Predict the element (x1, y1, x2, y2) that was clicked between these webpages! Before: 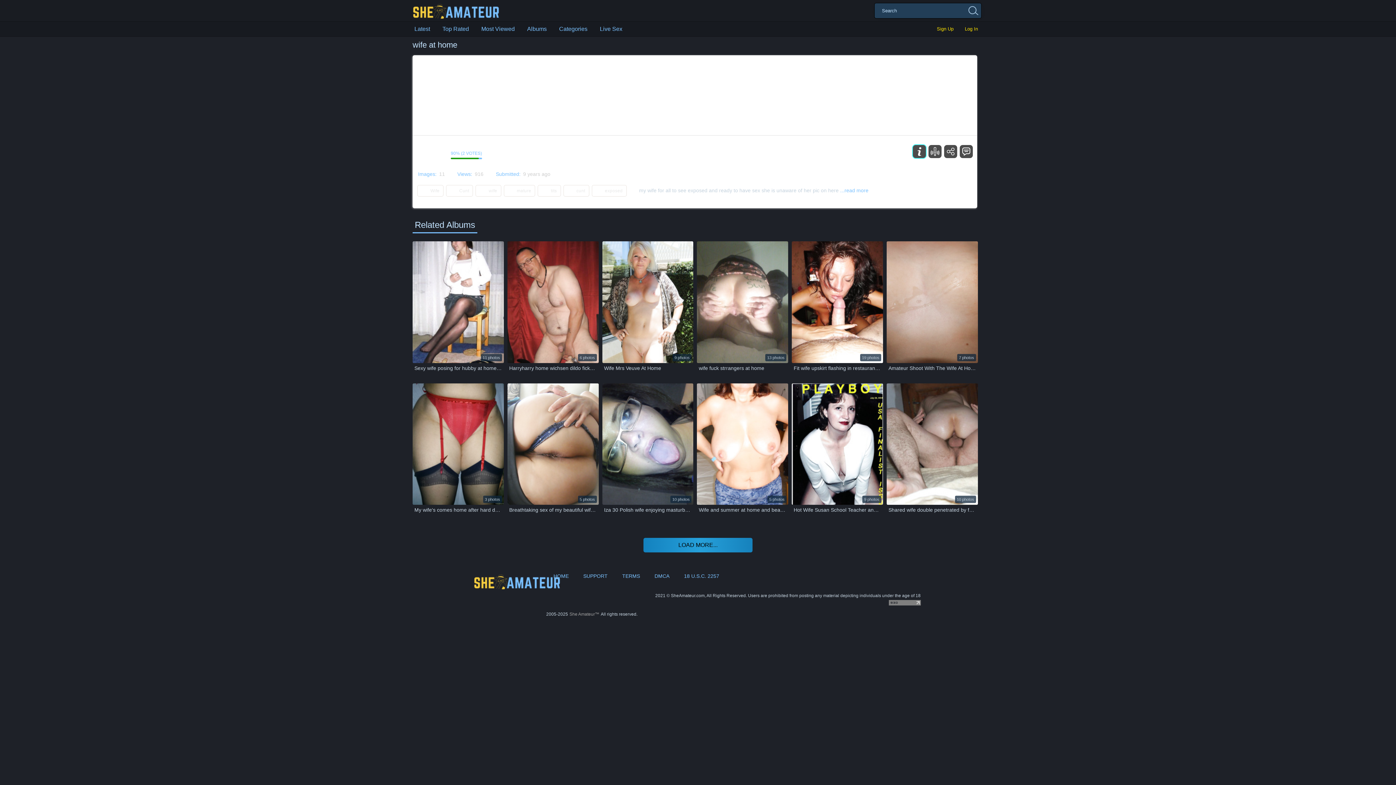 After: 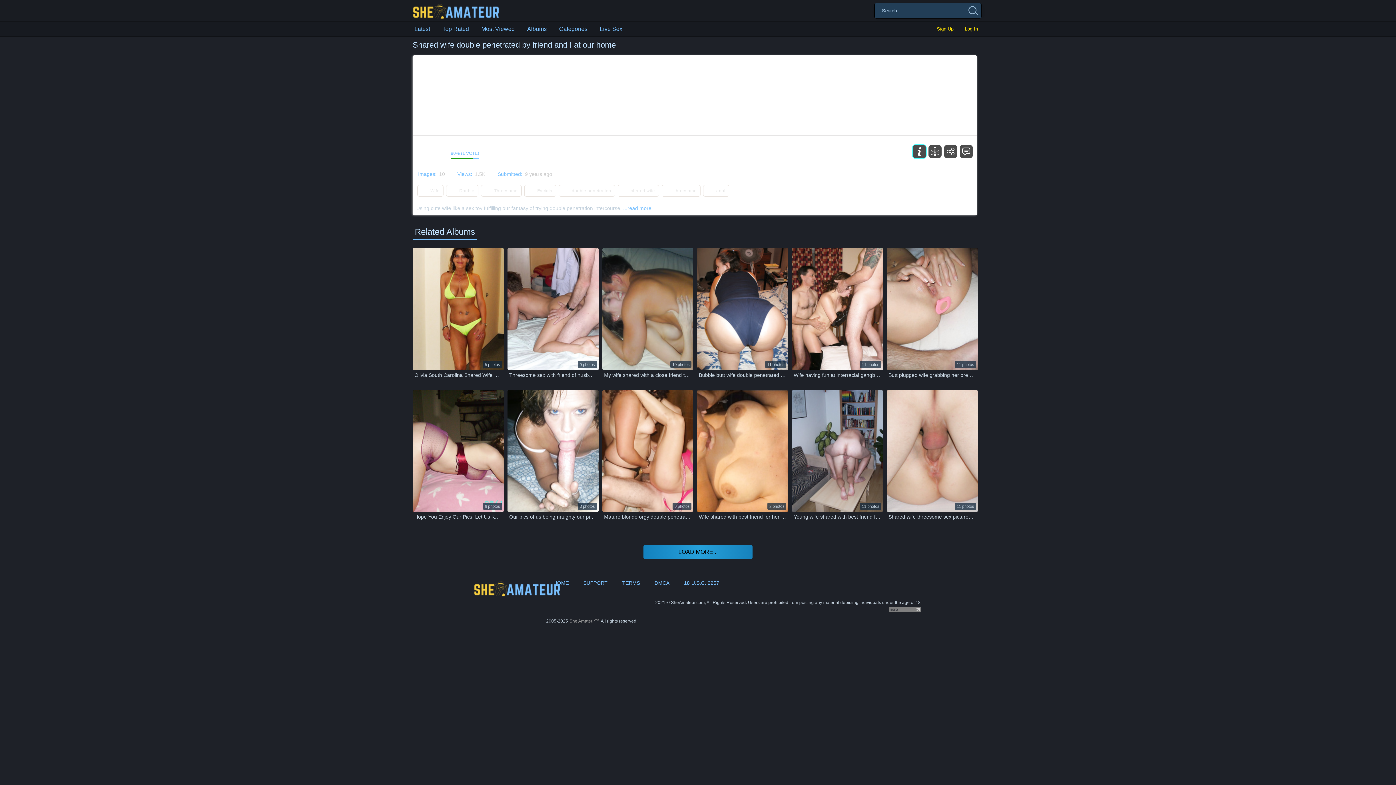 Action: label: 10 photos
Shared wife double penetrated by friend and I at our home bbox: (886, 383, 978, 513)